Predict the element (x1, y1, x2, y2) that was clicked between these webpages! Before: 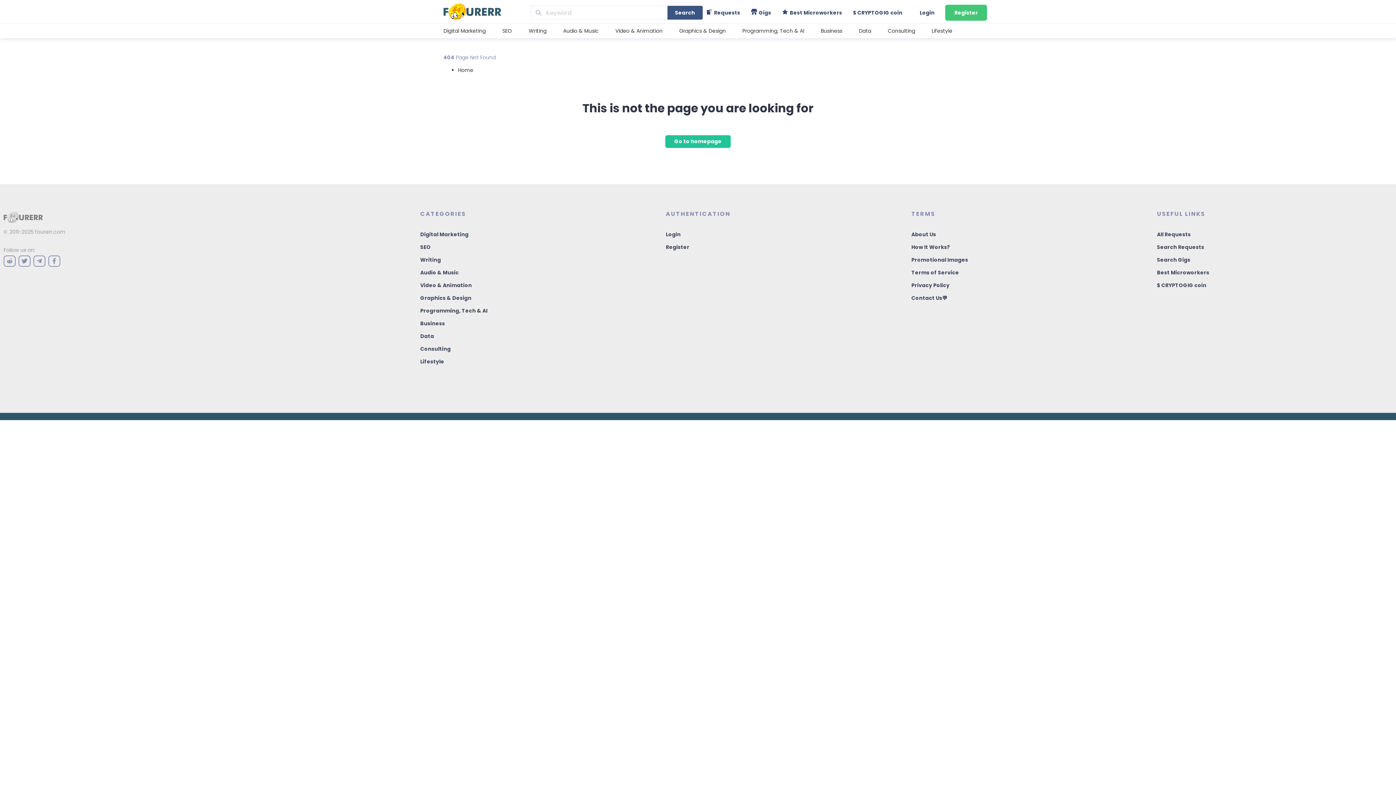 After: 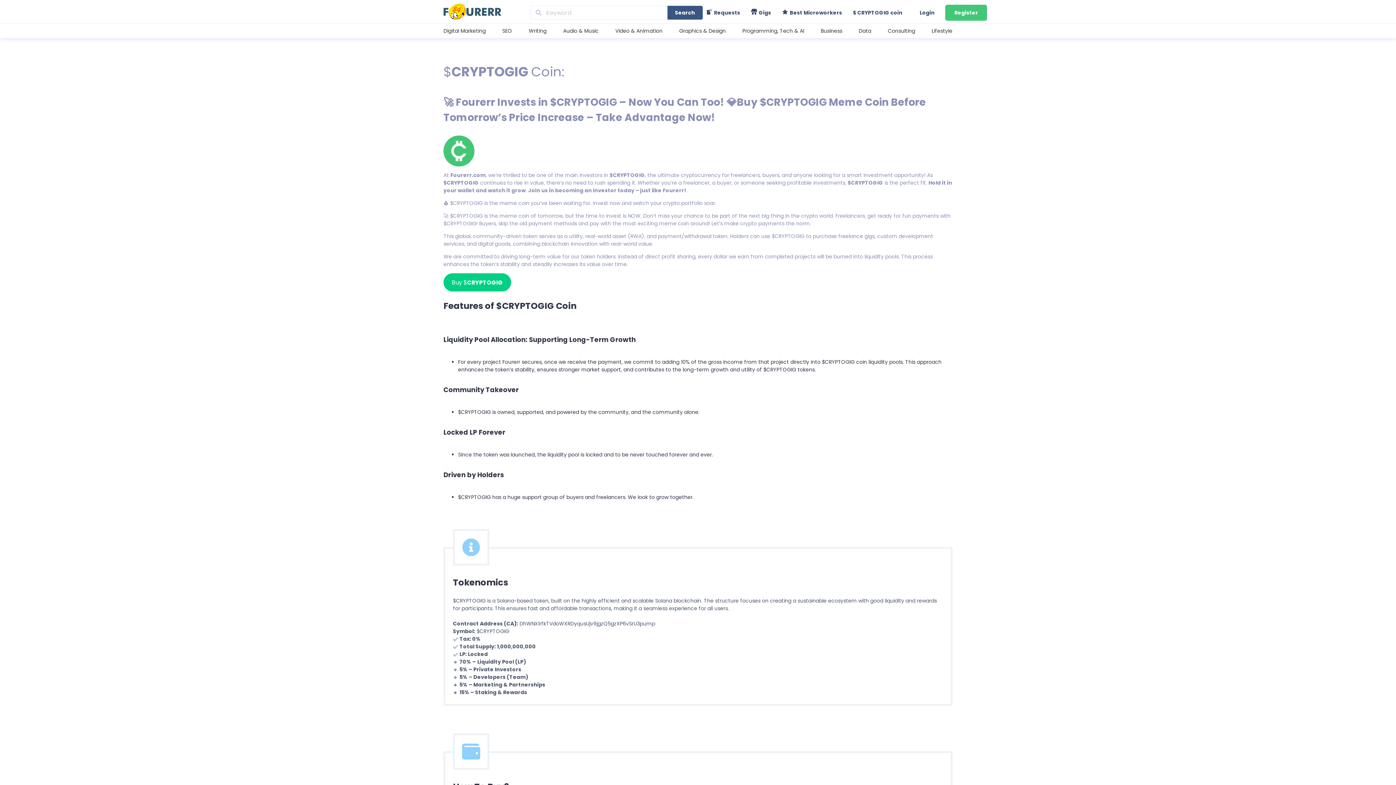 Action: bbox: (1157, 281, 1206, 289) label: $ CRYPTOGIG coin